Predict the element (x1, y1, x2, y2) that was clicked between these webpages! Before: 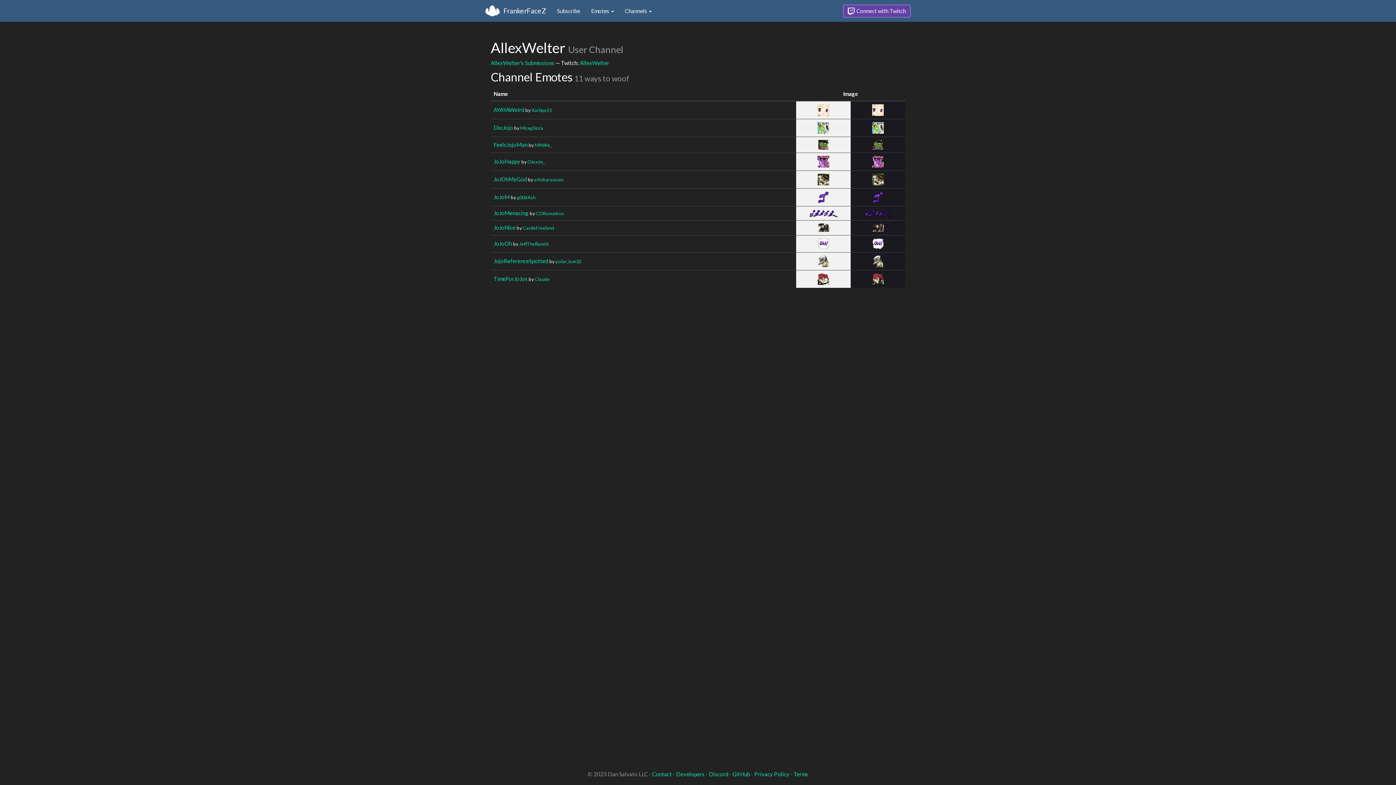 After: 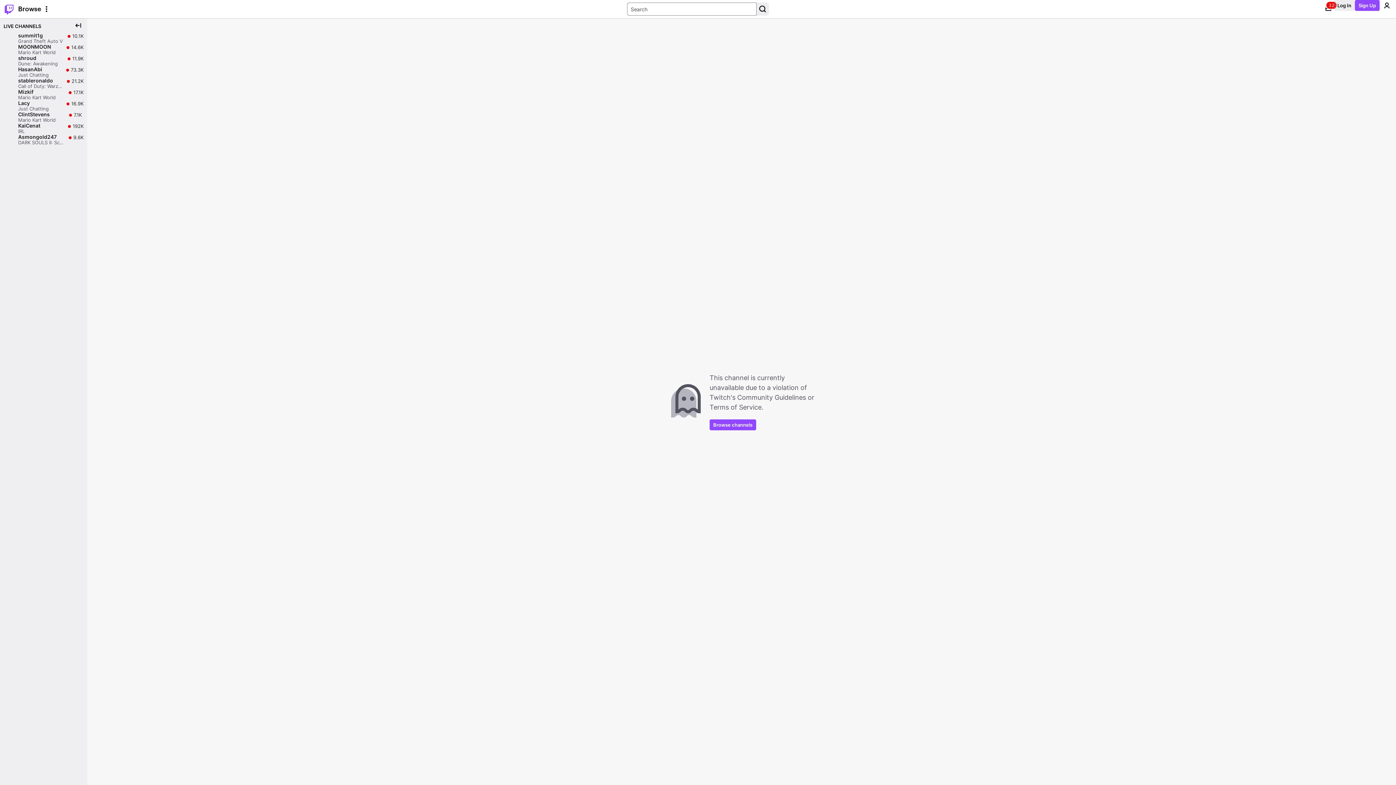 Action: bbox: (580, 59, 609, 66) label: AllexWelter